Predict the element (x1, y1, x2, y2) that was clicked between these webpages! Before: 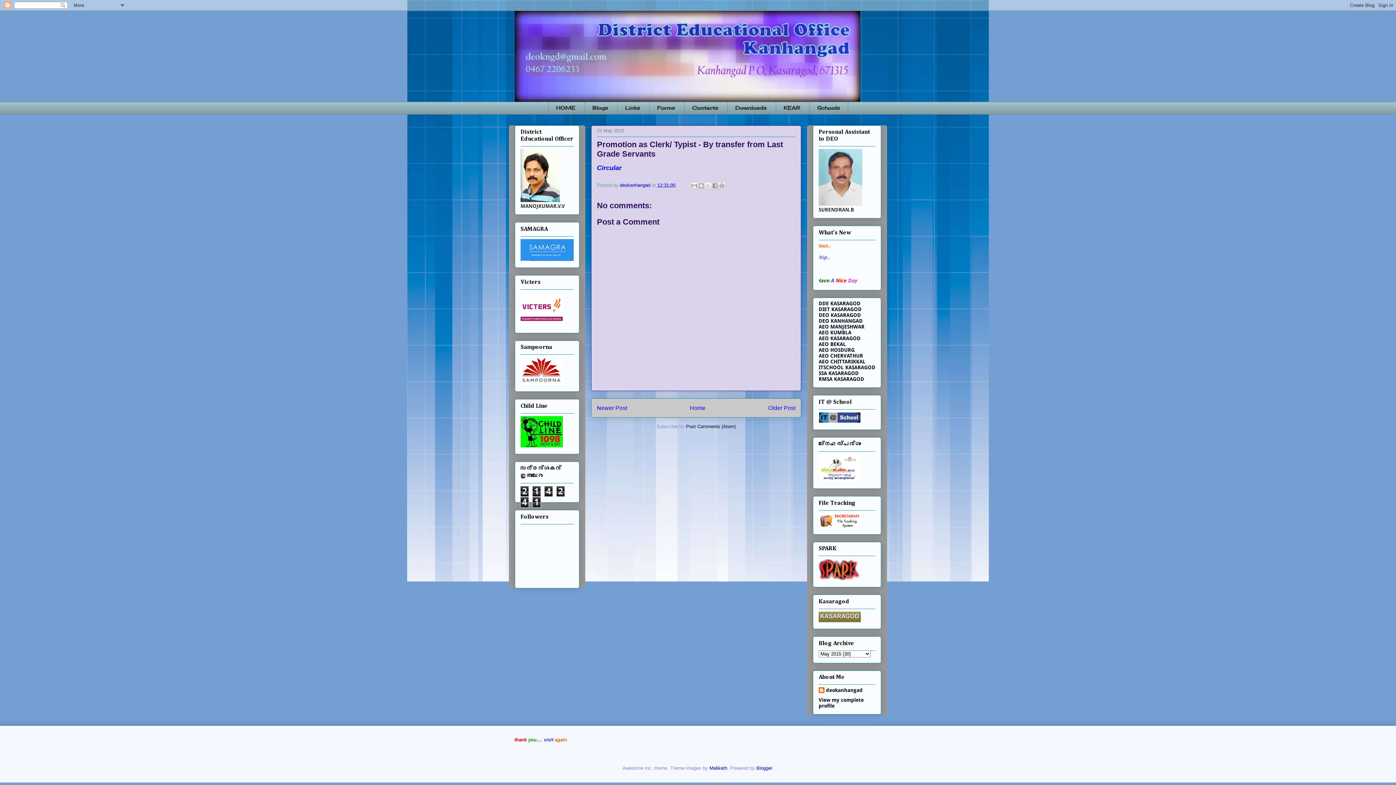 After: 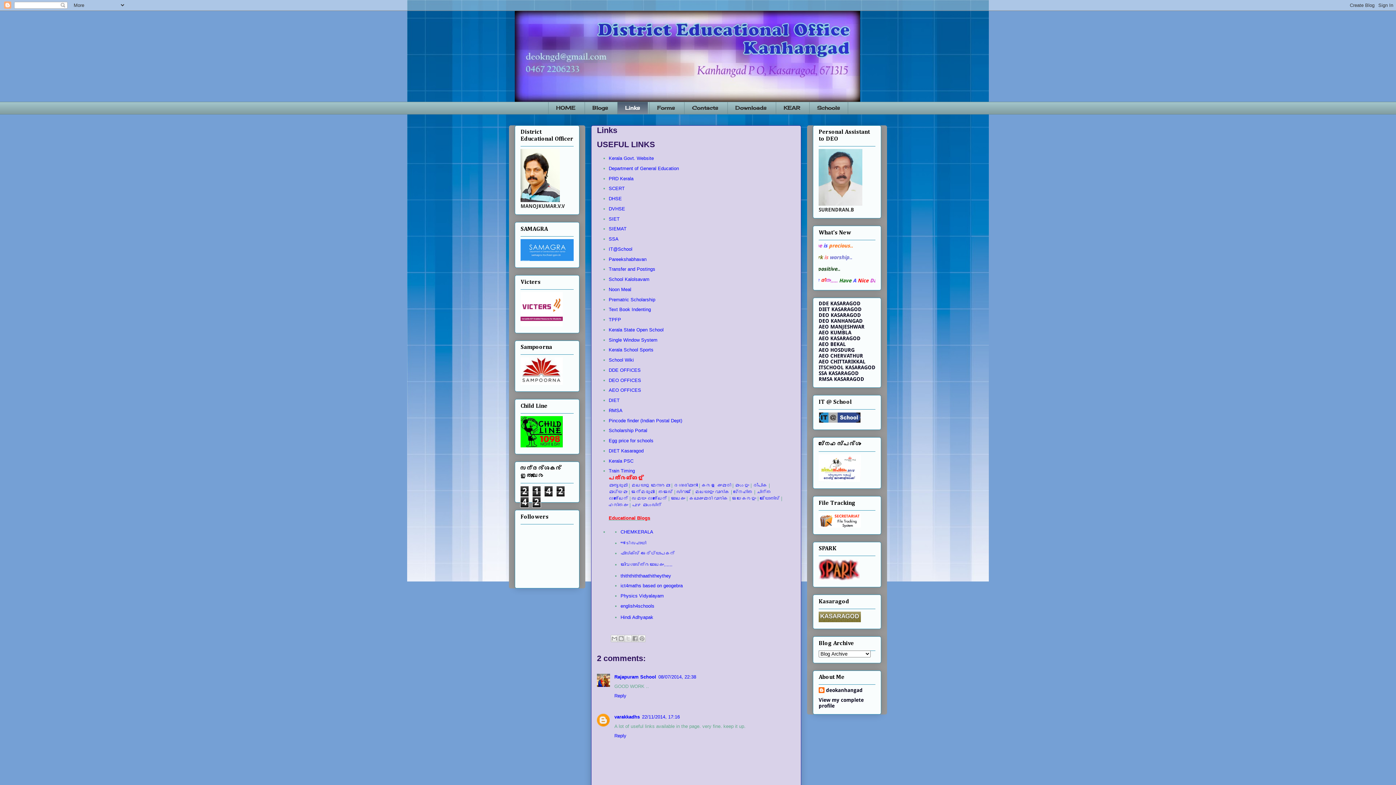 Action: bbox: (617, 101, 647, 114) label: Links